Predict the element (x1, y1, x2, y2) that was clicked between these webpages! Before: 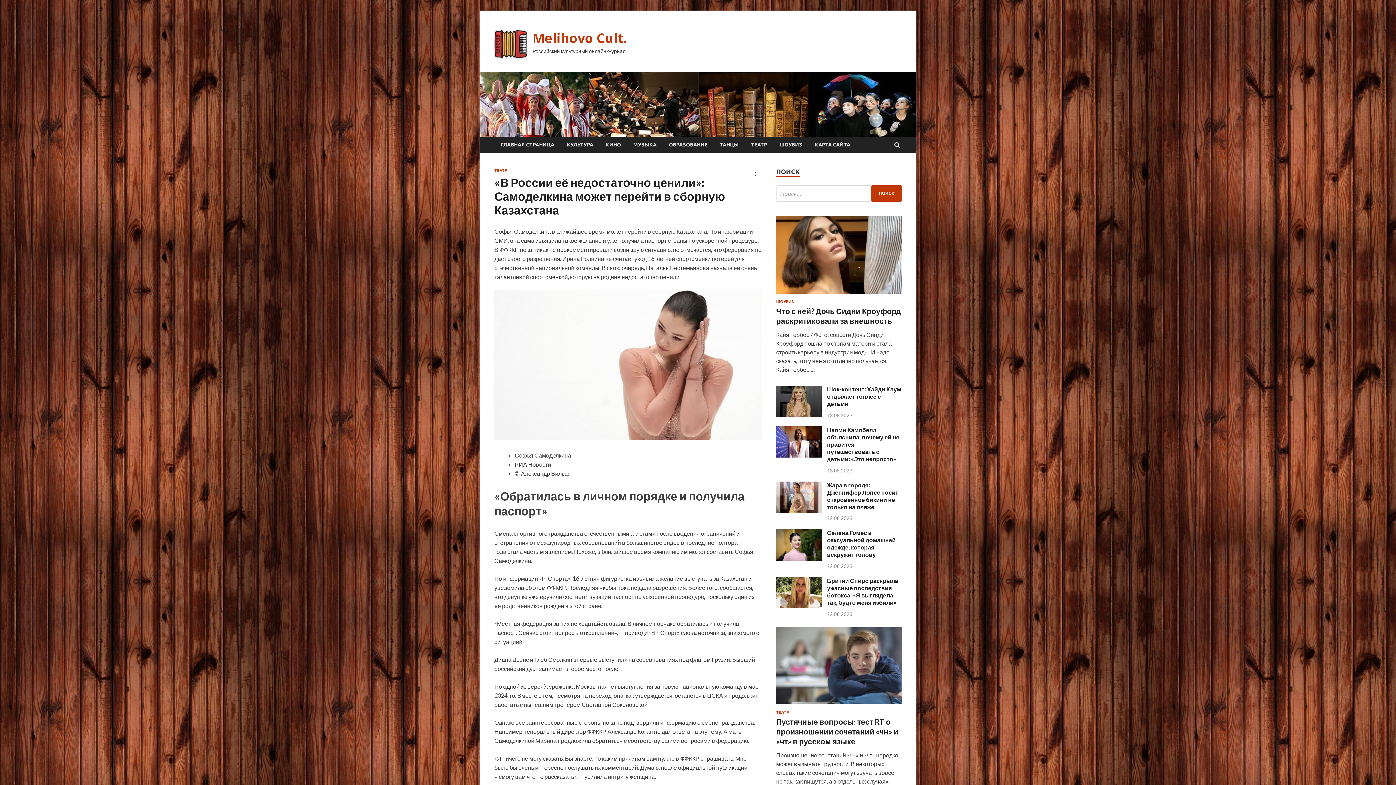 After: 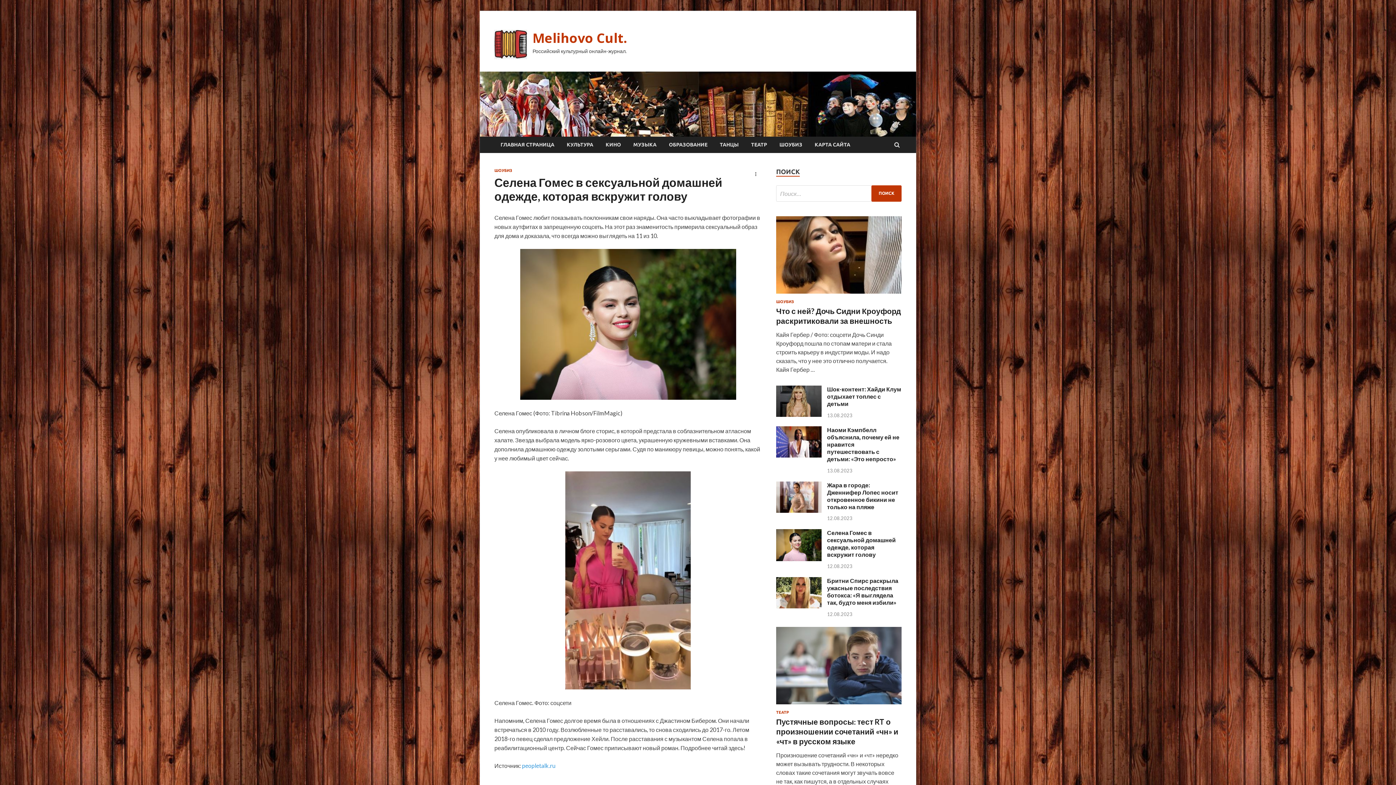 Action: bbox: (776, 555, 821, 562)